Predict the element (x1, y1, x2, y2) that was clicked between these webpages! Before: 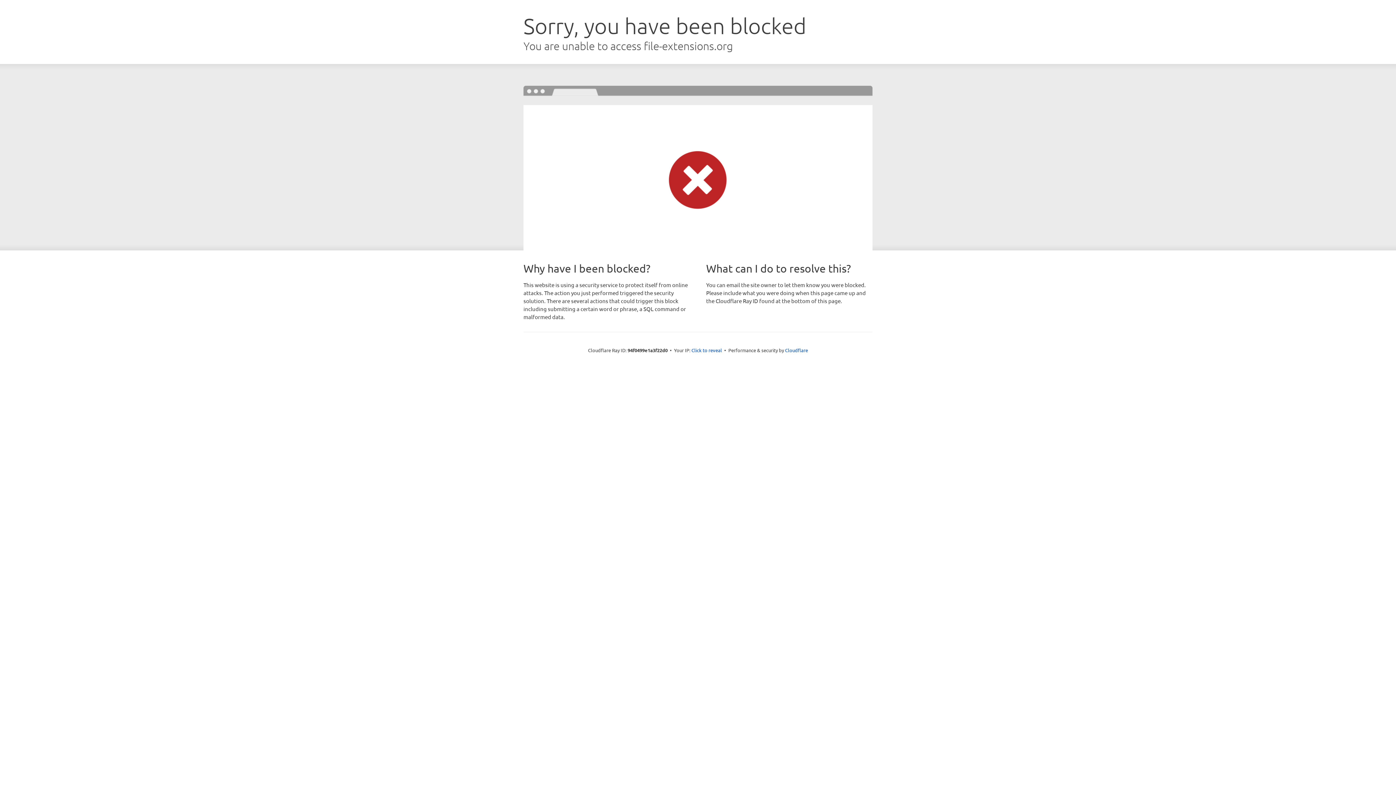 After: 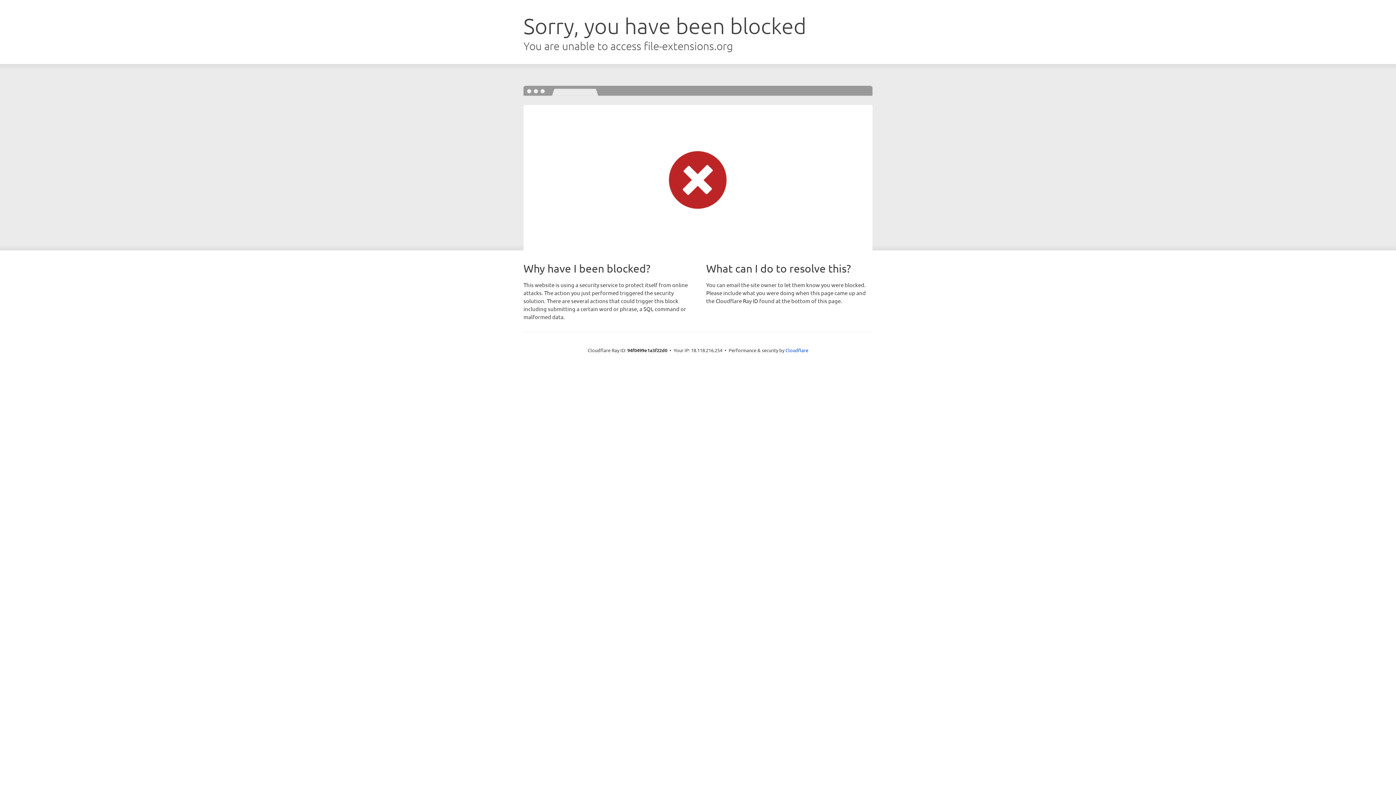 Action: label: Click to reveal bbox: (691, 346, 722, 353)